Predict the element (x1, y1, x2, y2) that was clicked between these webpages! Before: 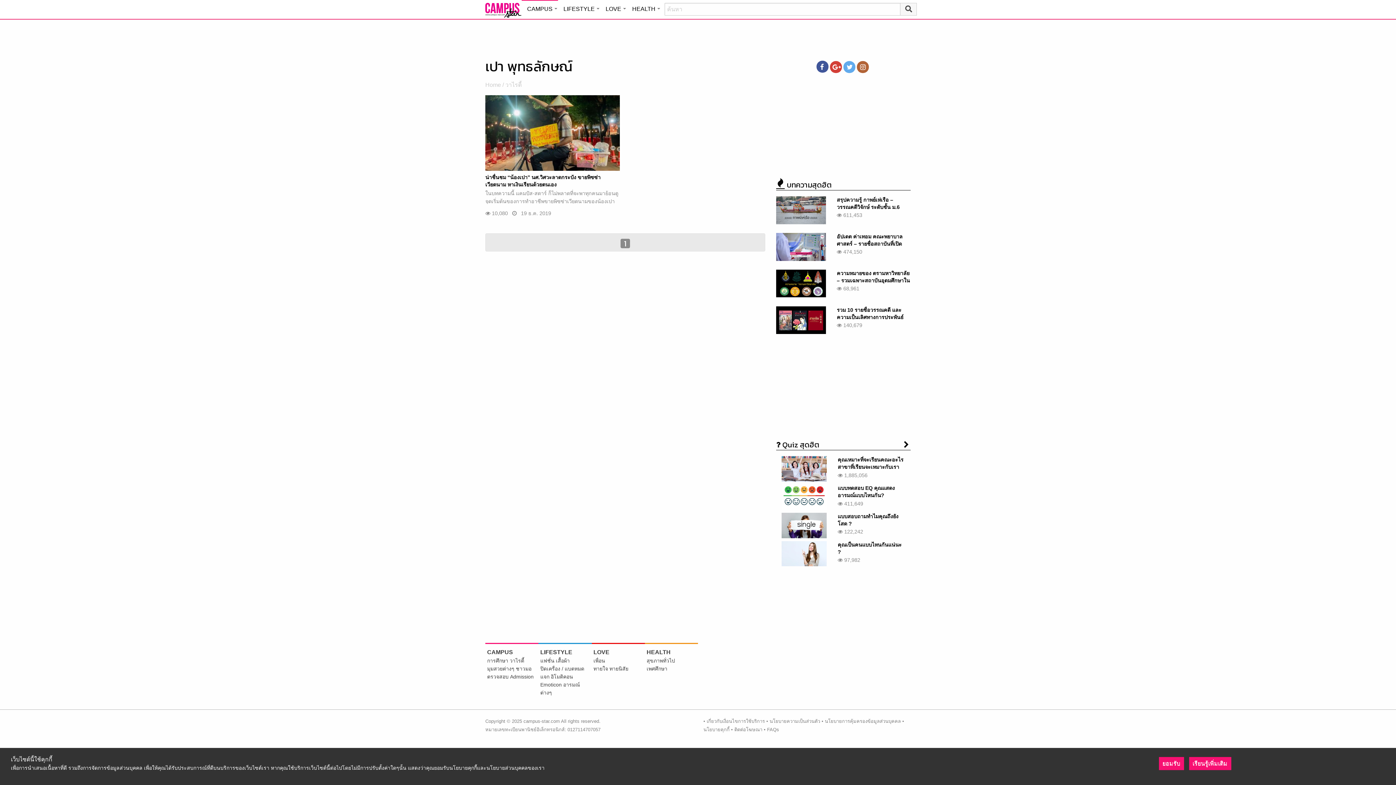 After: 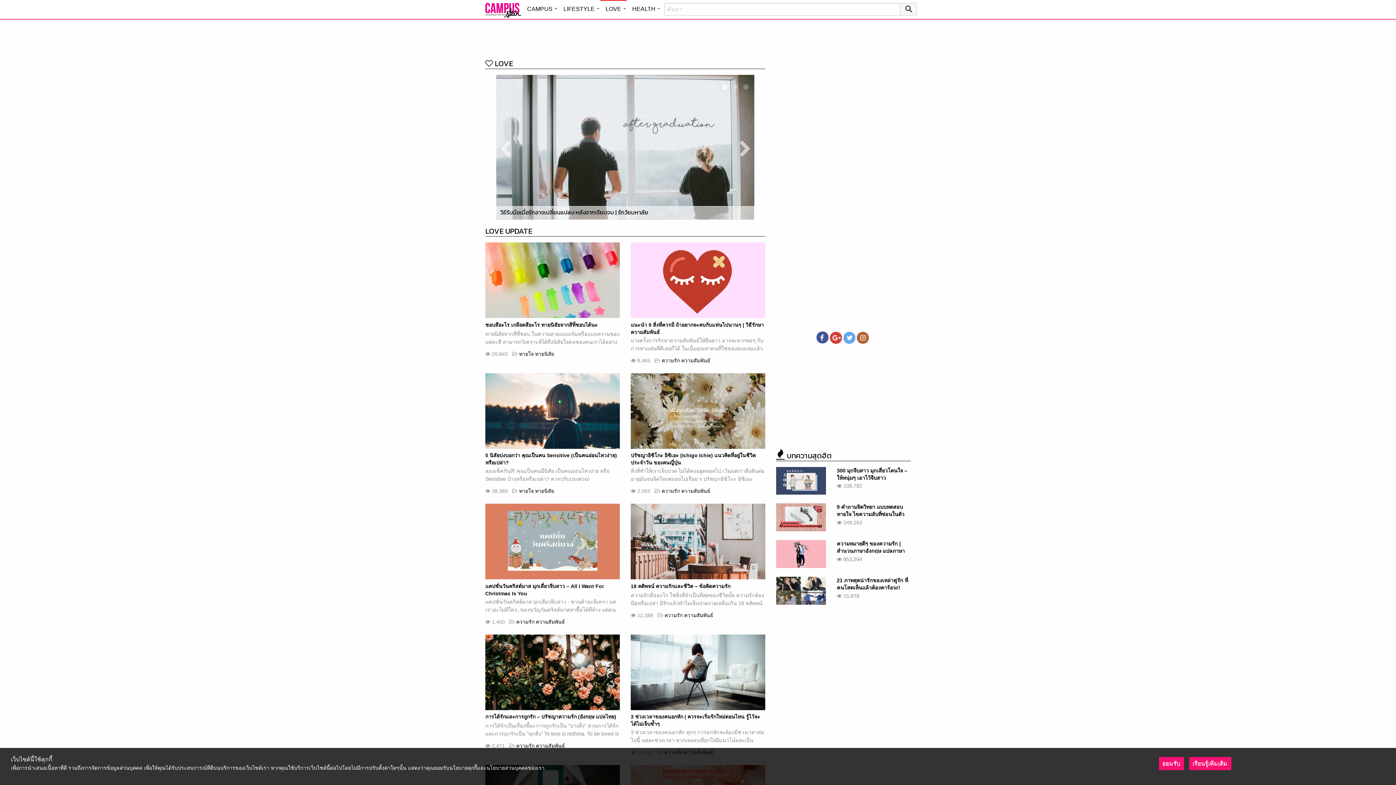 Action: label: LOVE bbox: (600, 0, 626, 16)